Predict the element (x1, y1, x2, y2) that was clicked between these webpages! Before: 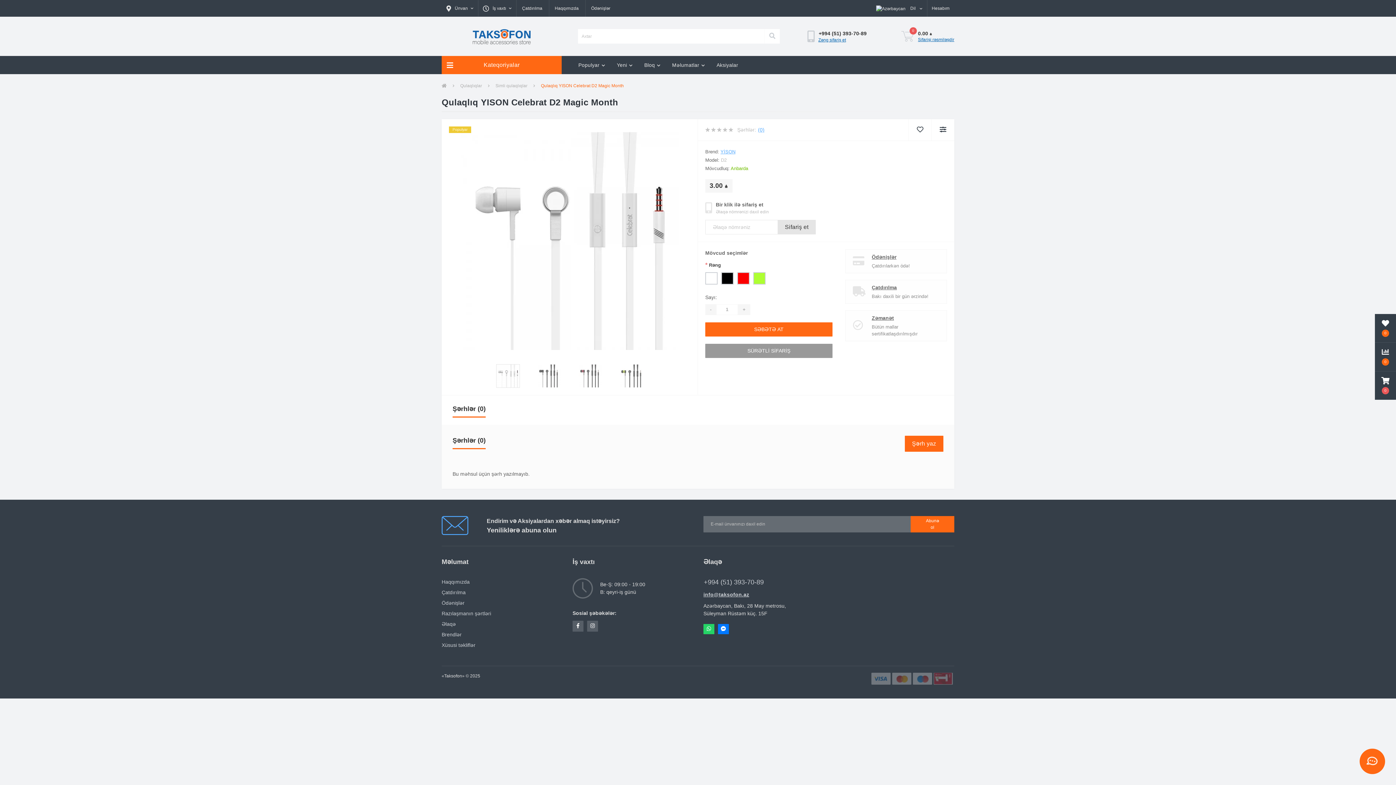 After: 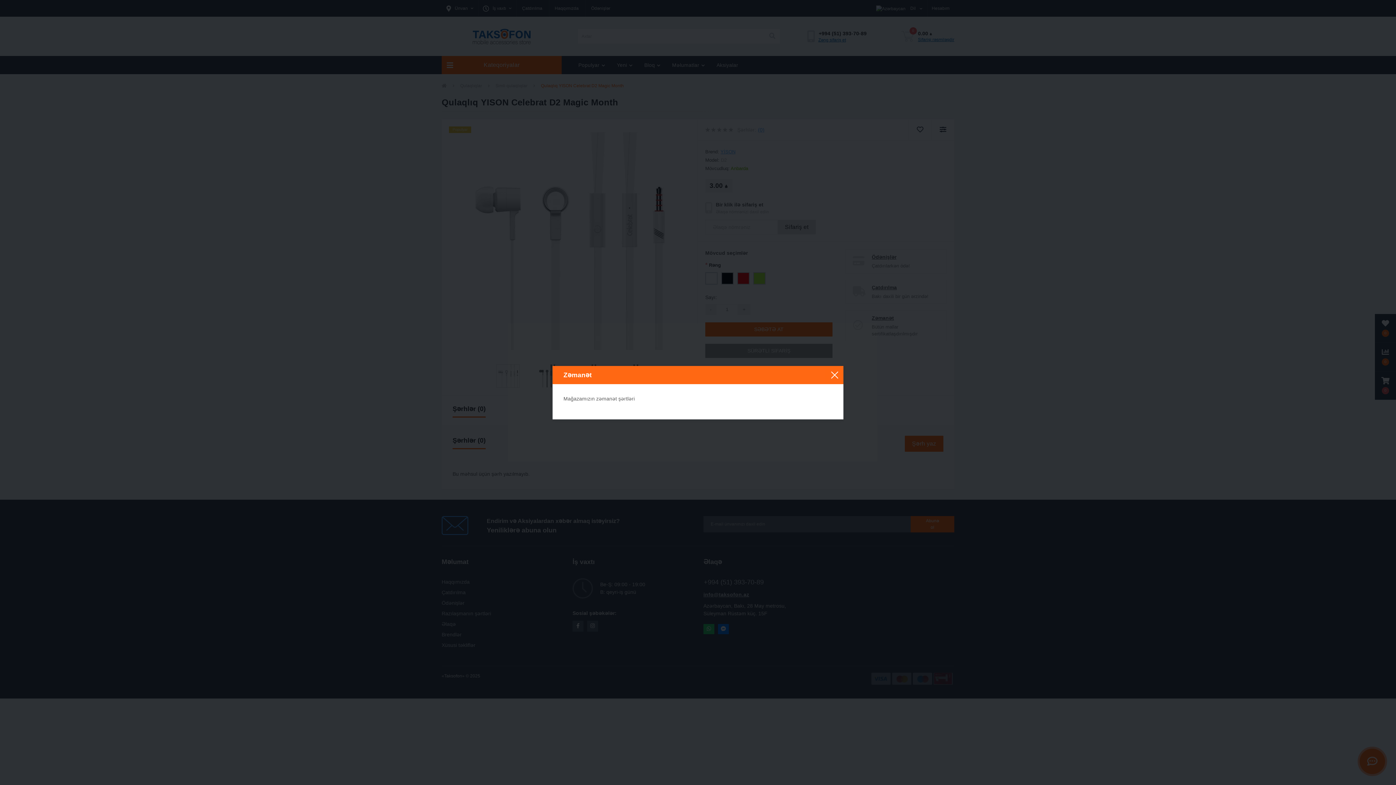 Action: bbox: (872, 314, 939, 322) label: Zəmanət